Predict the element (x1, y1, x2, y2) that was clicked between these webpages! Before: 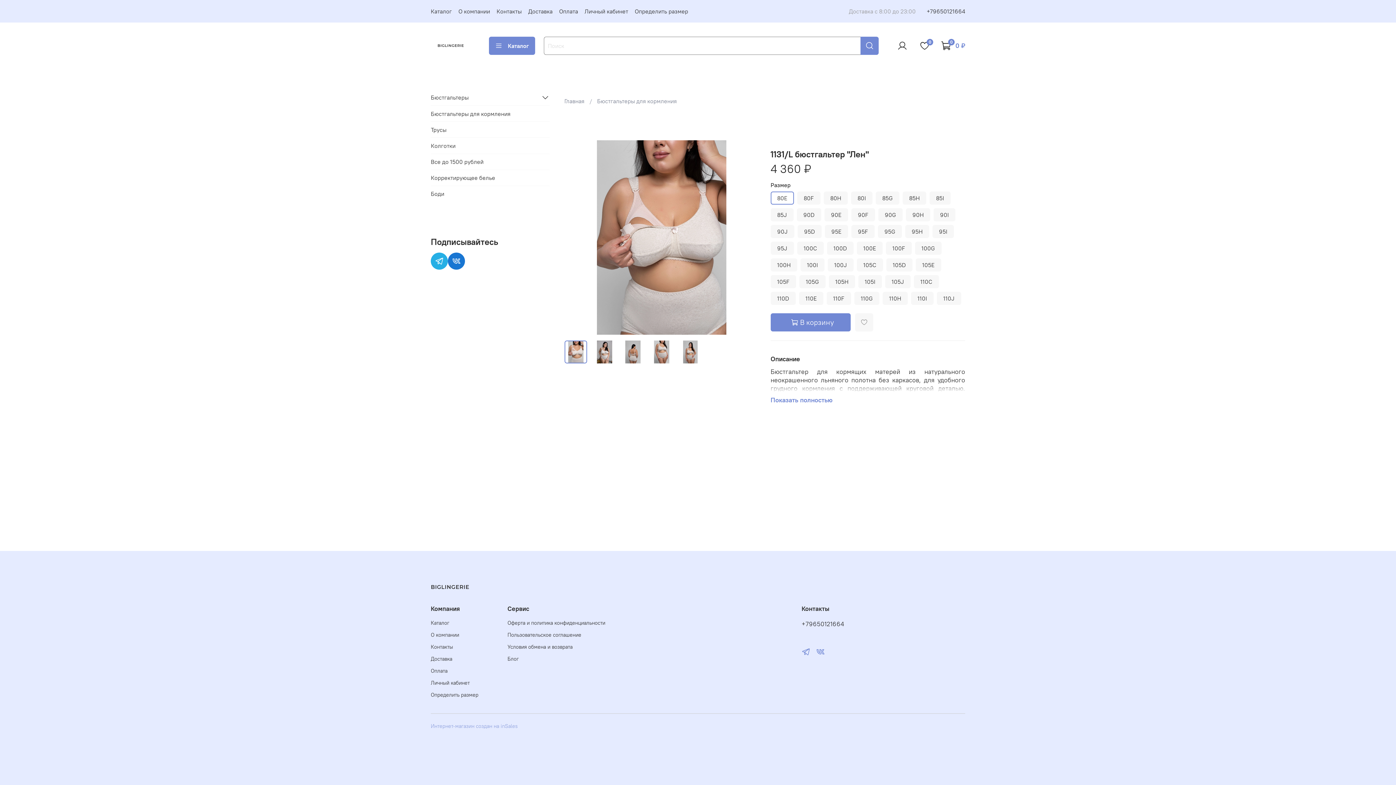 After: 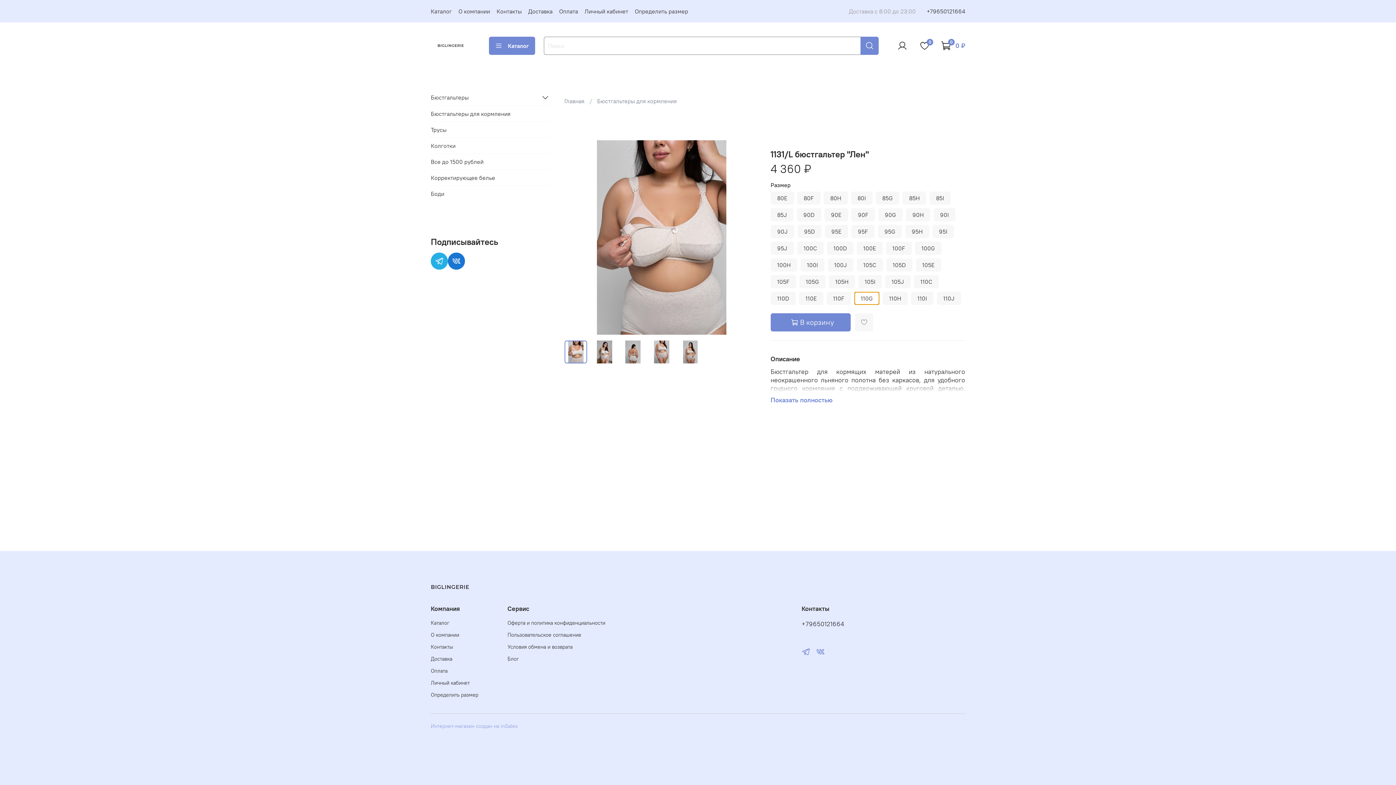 Action: bbox: (854, 291, 879, 305) label: 110G